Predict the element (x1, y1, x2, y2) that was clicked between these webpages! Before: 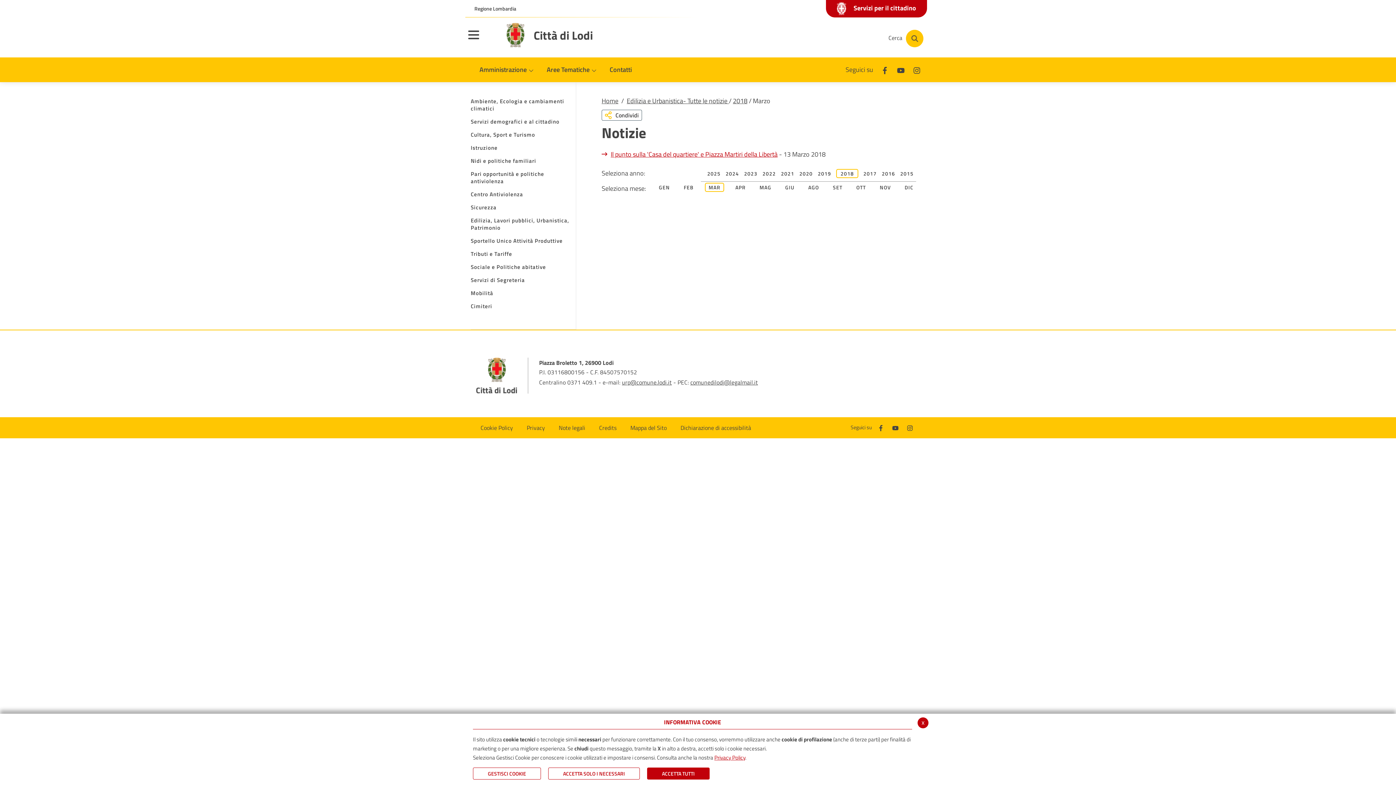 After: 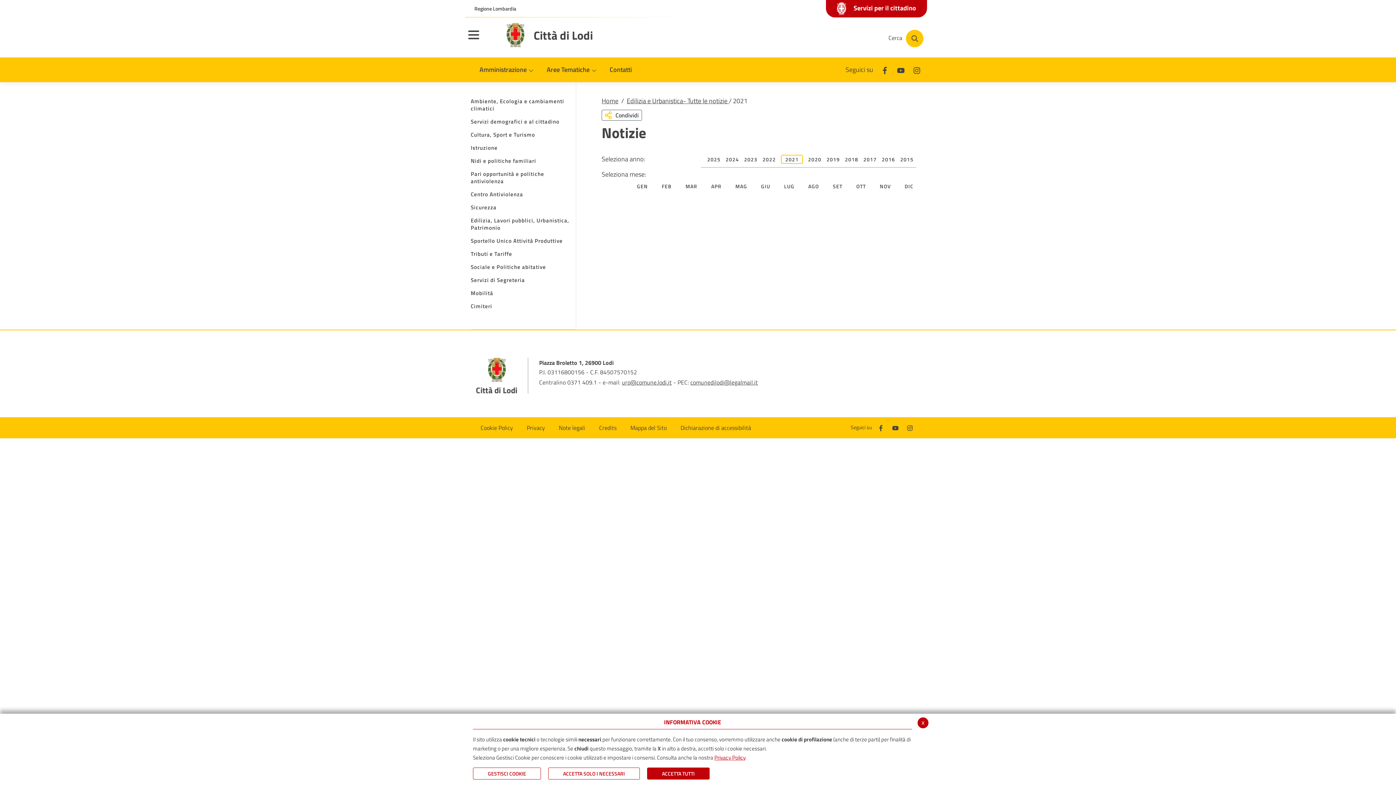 Action: bbox: (781, 169, 794, 177) label: 2021